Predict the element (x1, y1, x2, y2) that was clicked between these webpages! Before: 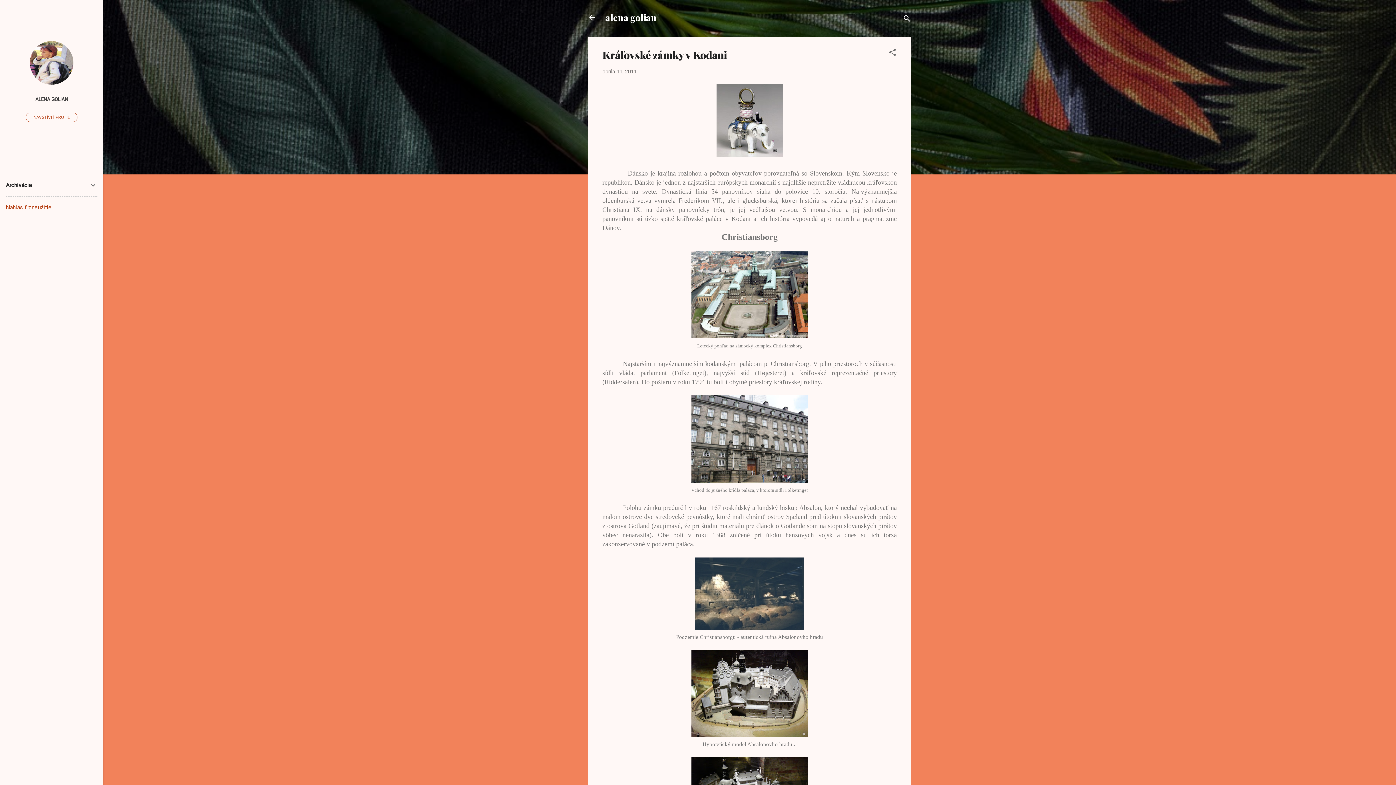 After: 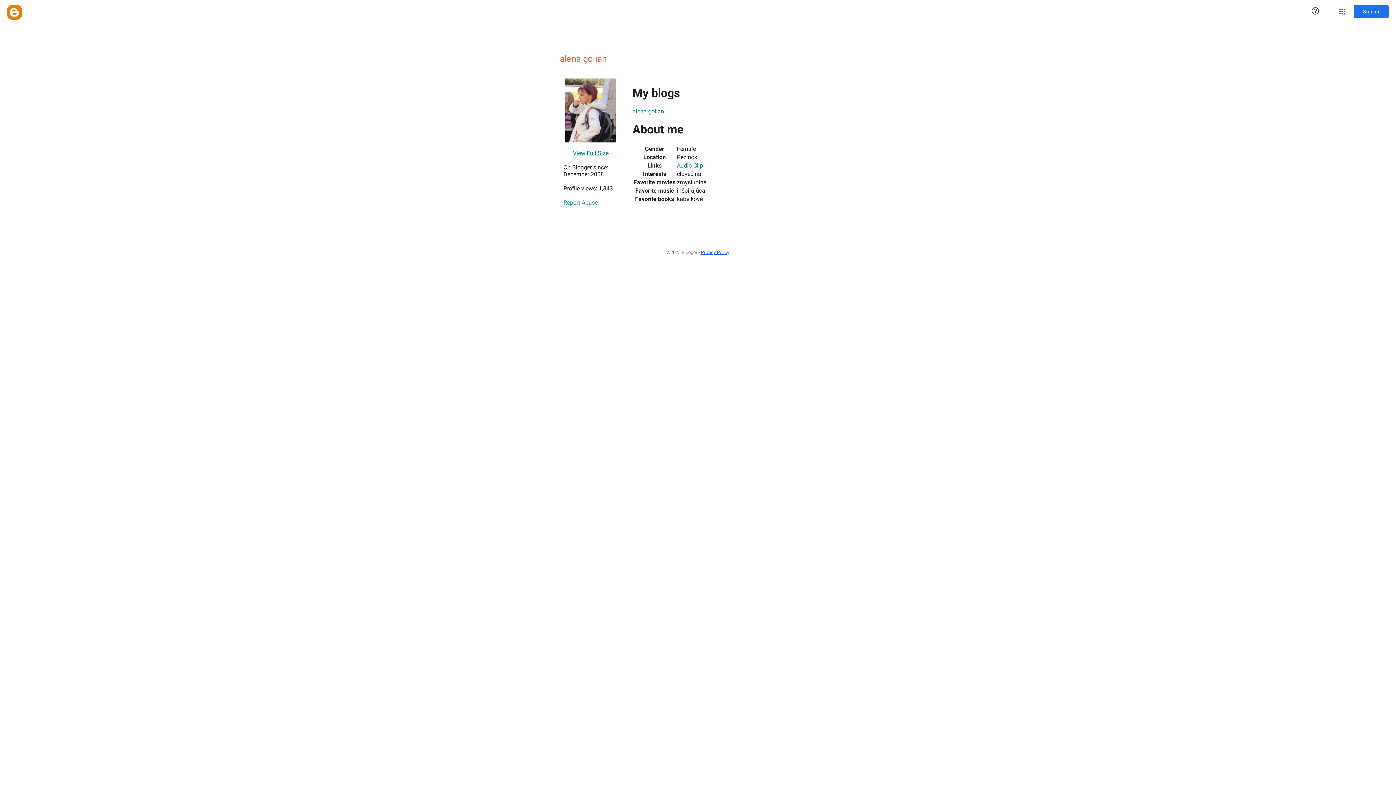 Action: bbox: (29, 79, 73, 86)